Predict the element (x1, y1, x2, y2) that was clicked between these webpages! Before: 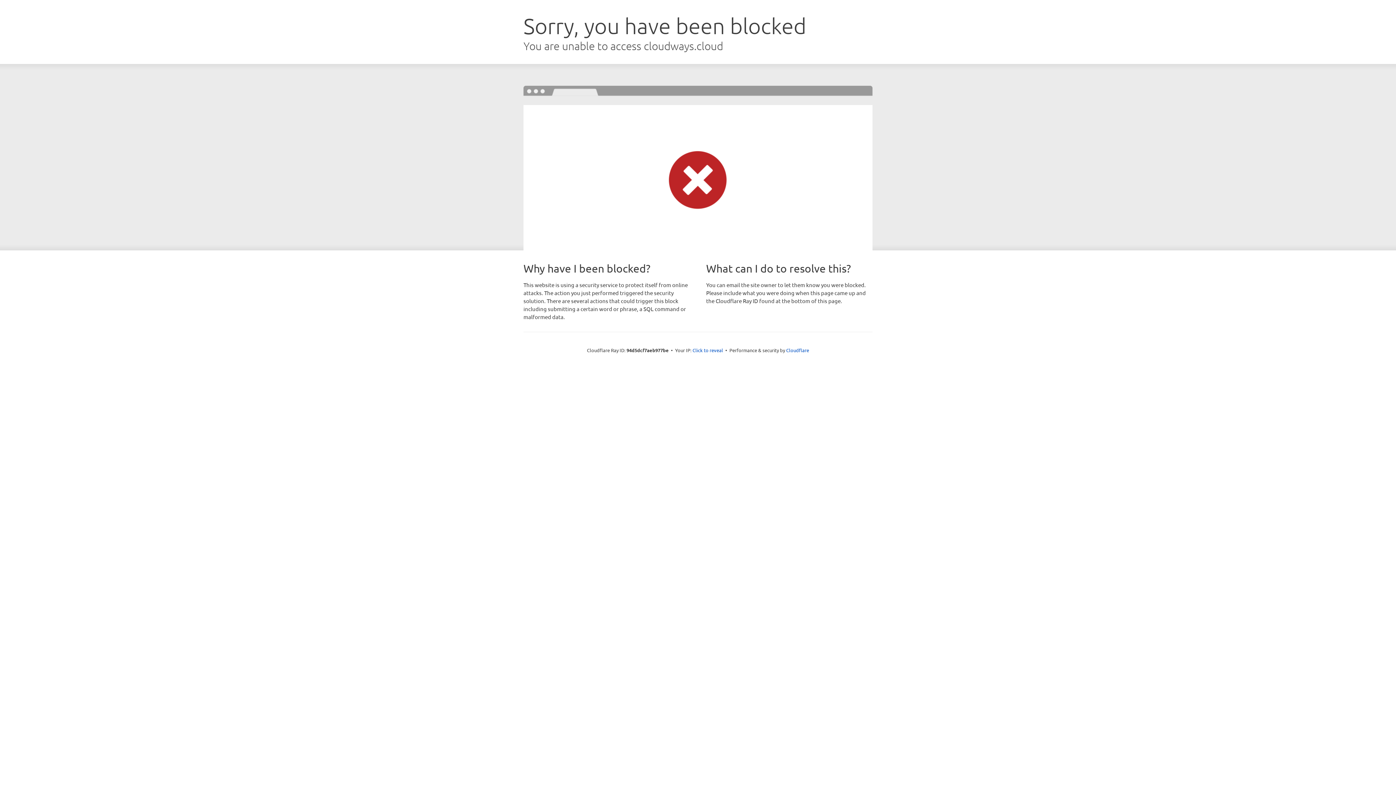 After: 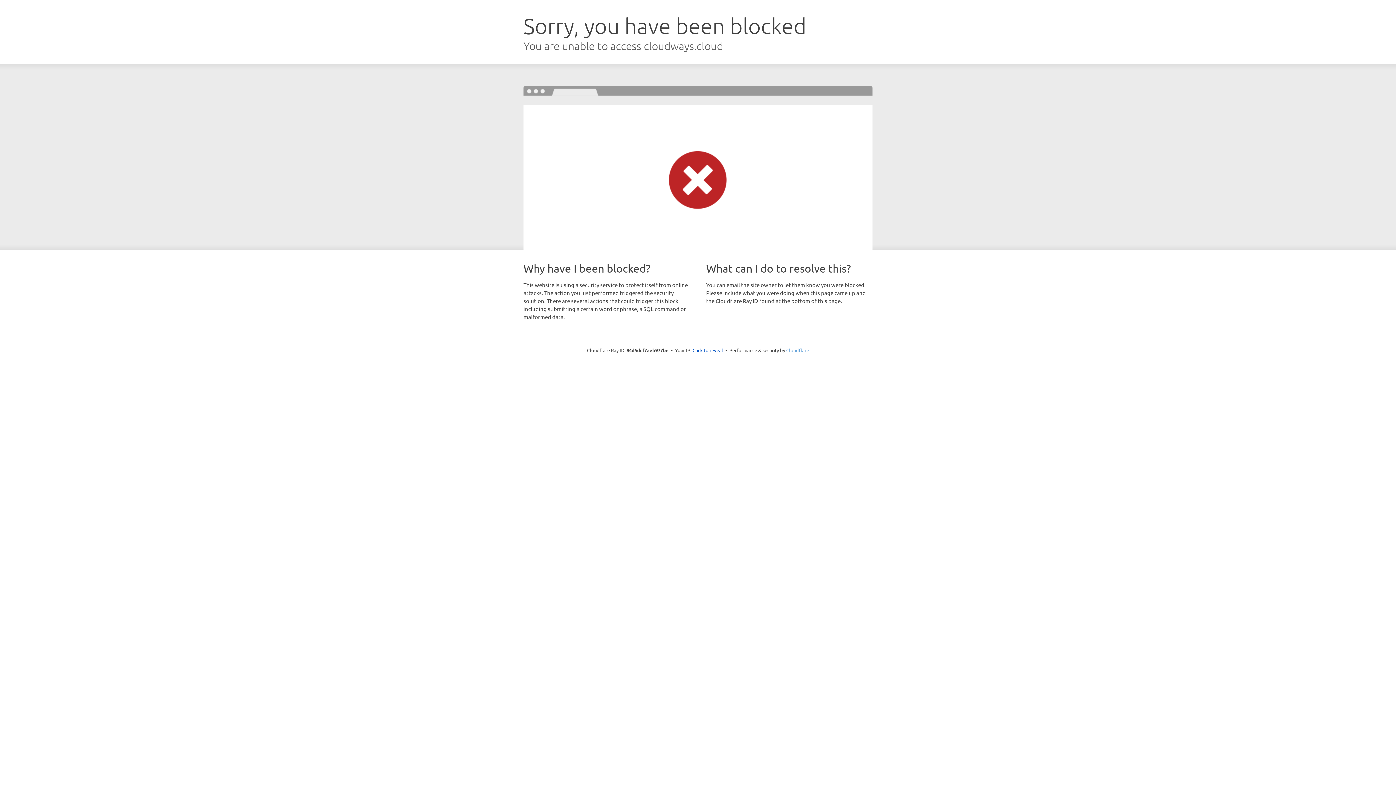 Action: bbox: (786, 347, 809, 353) label: Cloudflare